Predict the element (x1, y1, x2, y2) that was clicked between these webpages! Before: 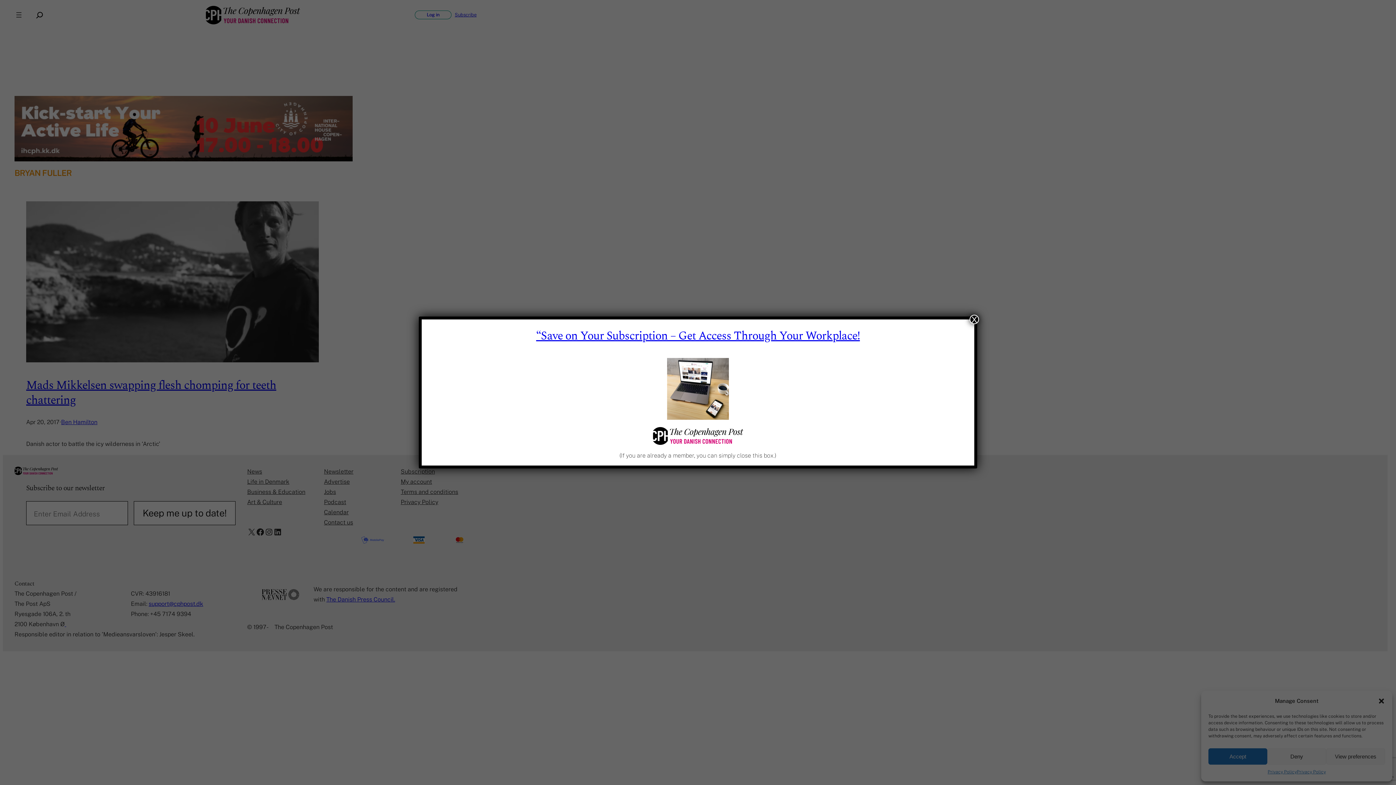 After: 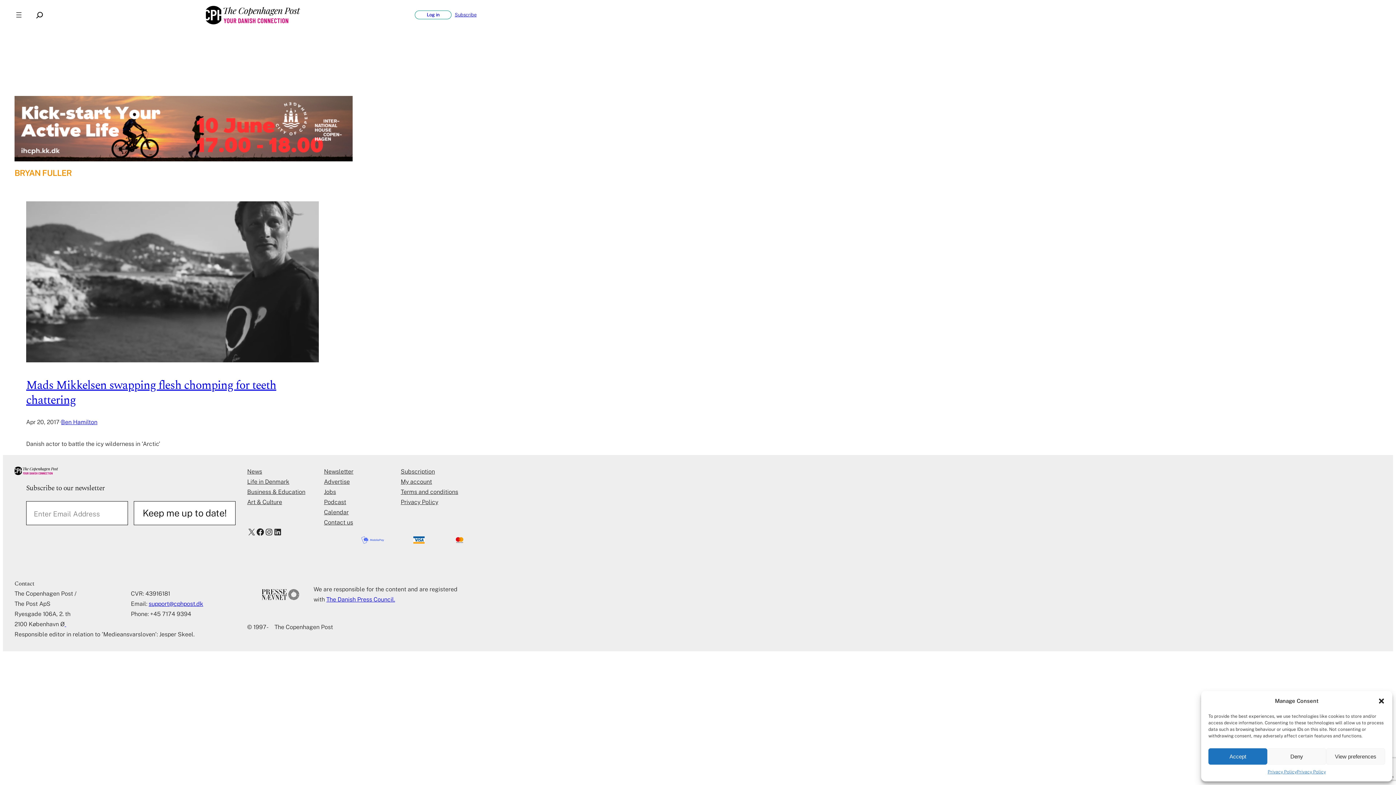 Action: bbox: (969, 314, 979, 324) label: Close